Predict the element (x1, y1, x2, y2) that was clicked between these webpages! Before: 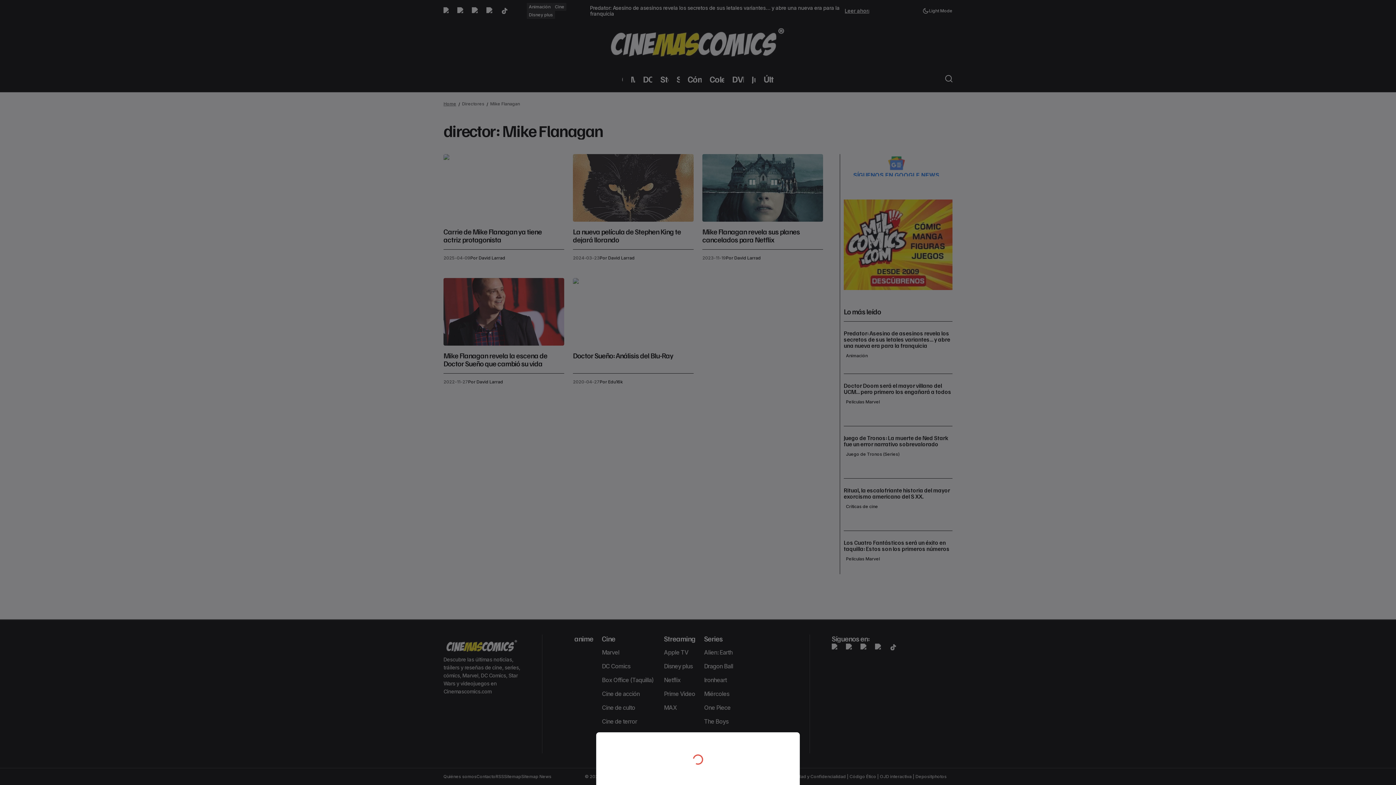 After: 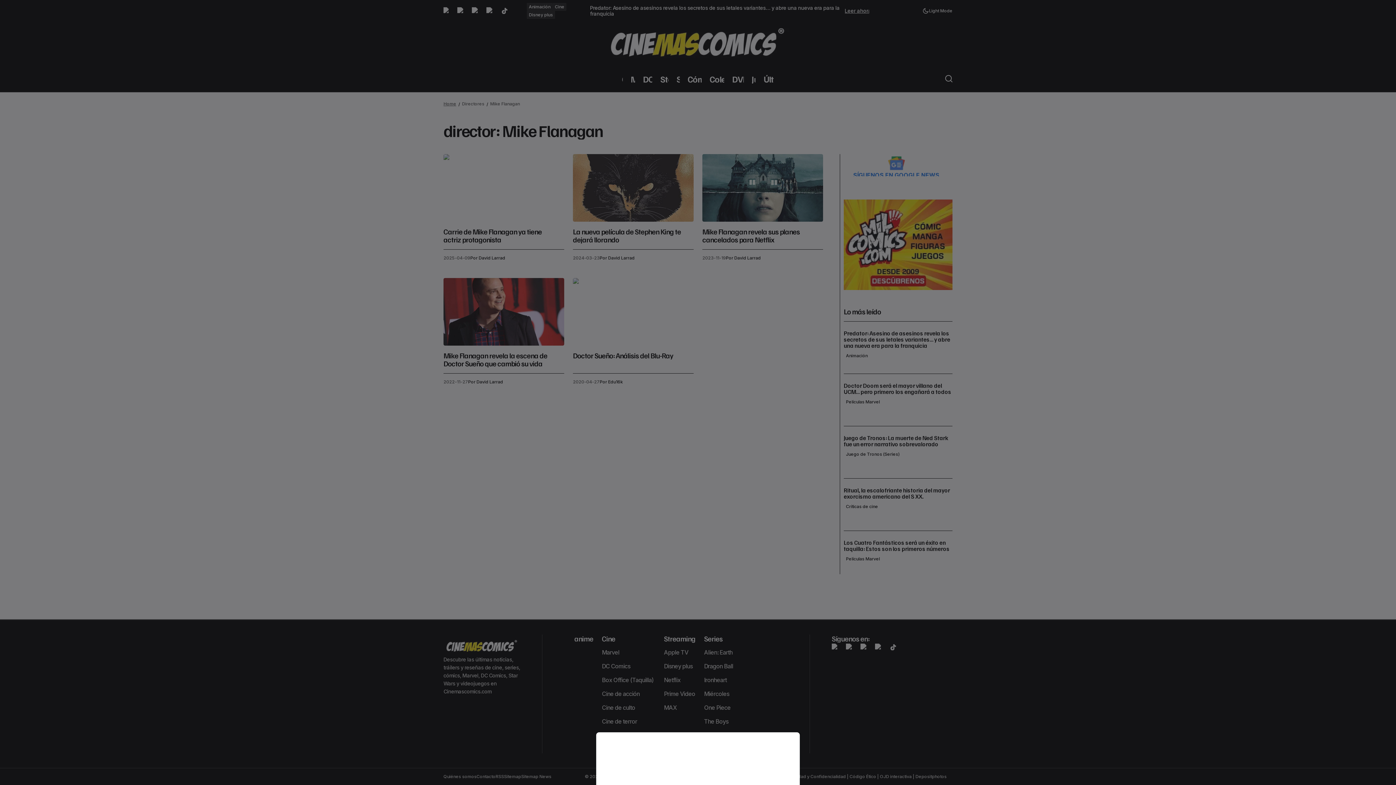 Action: bbox: (0, 0, 1396, 785)